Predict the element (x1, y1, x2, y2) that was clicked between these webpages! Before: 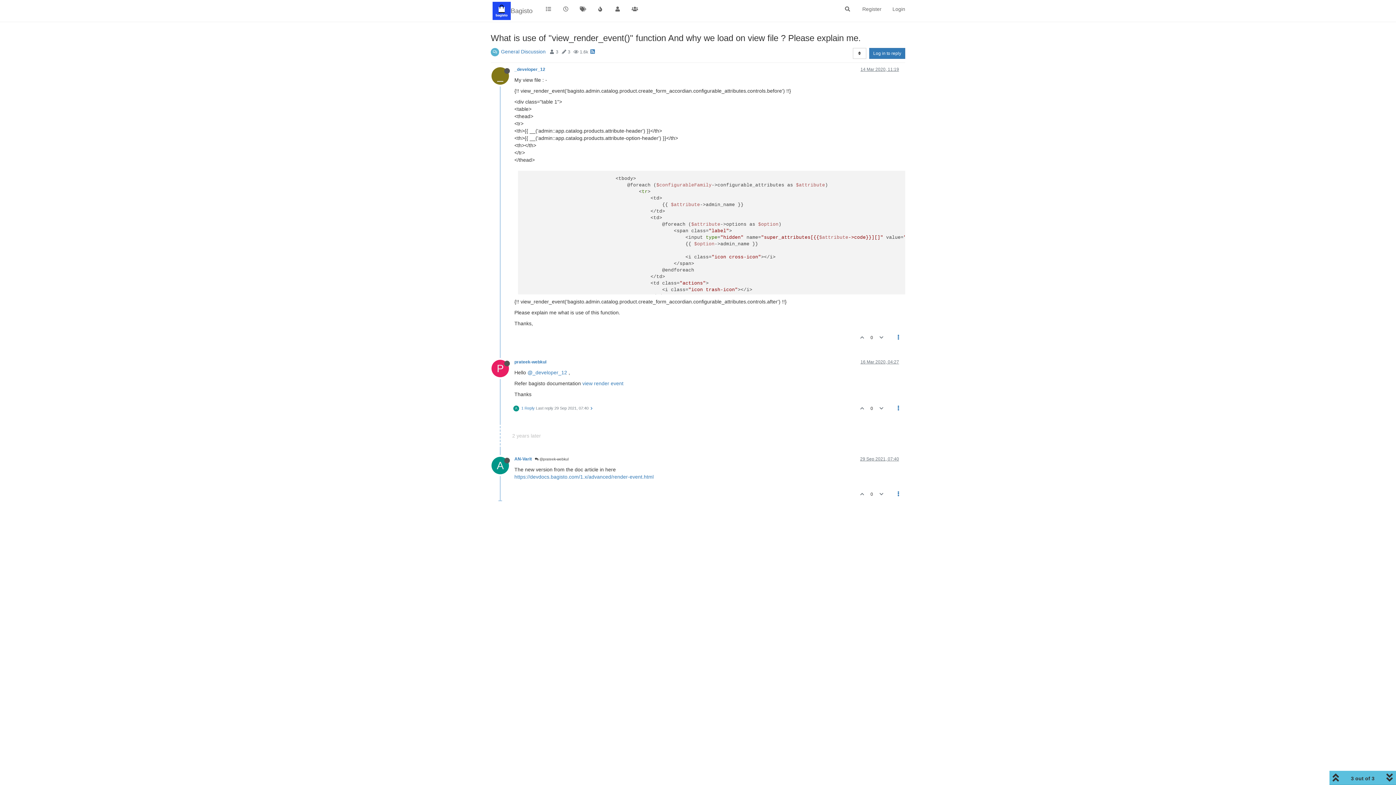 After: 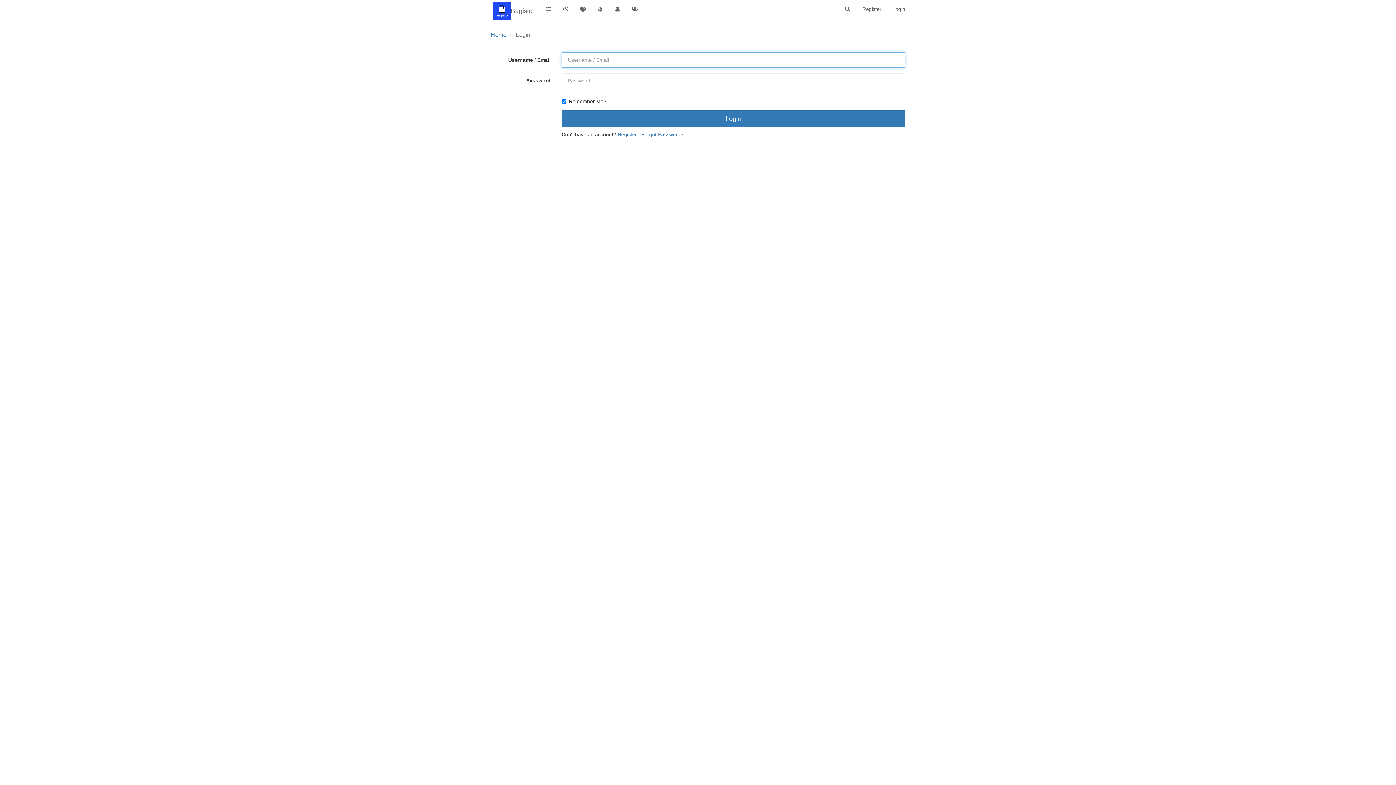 Action: bbox: (876, 488, 887, 501)